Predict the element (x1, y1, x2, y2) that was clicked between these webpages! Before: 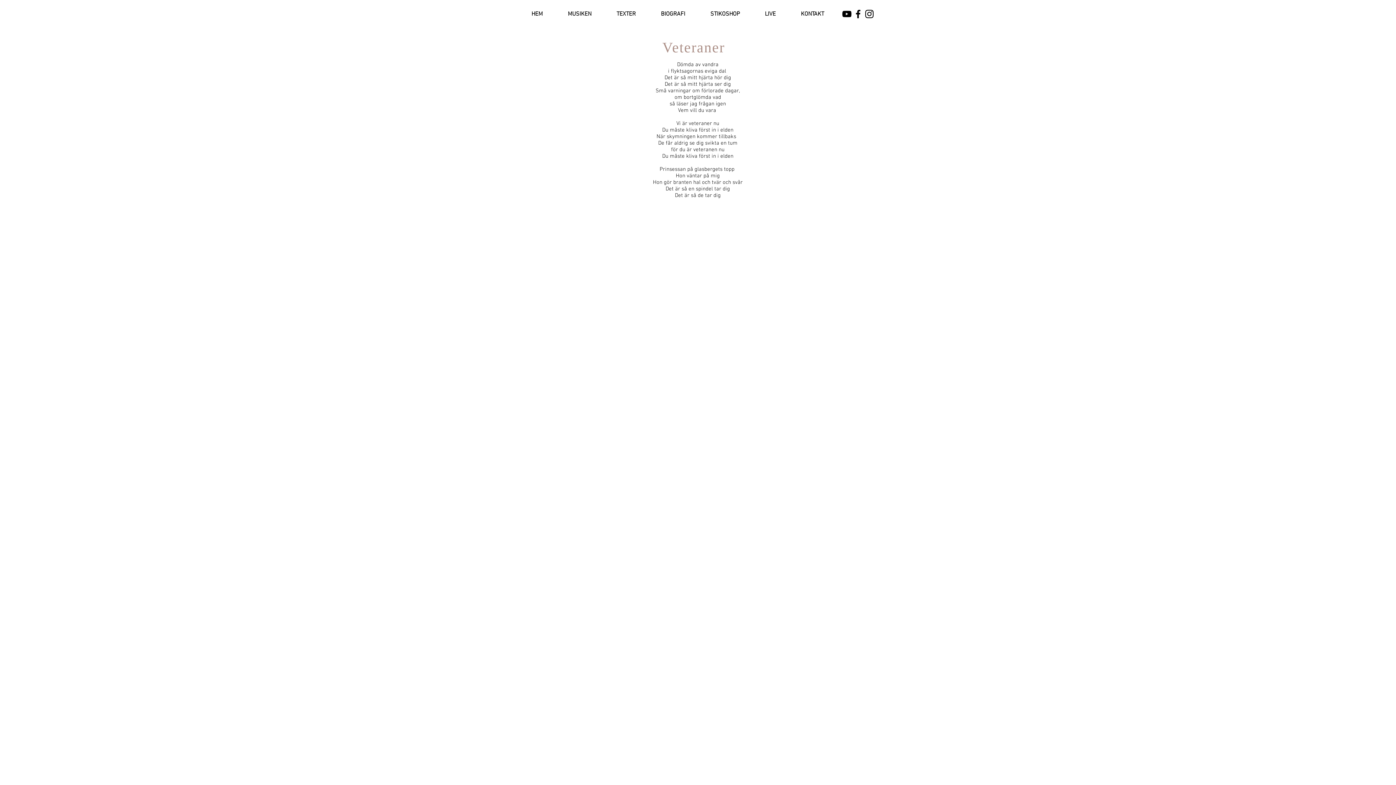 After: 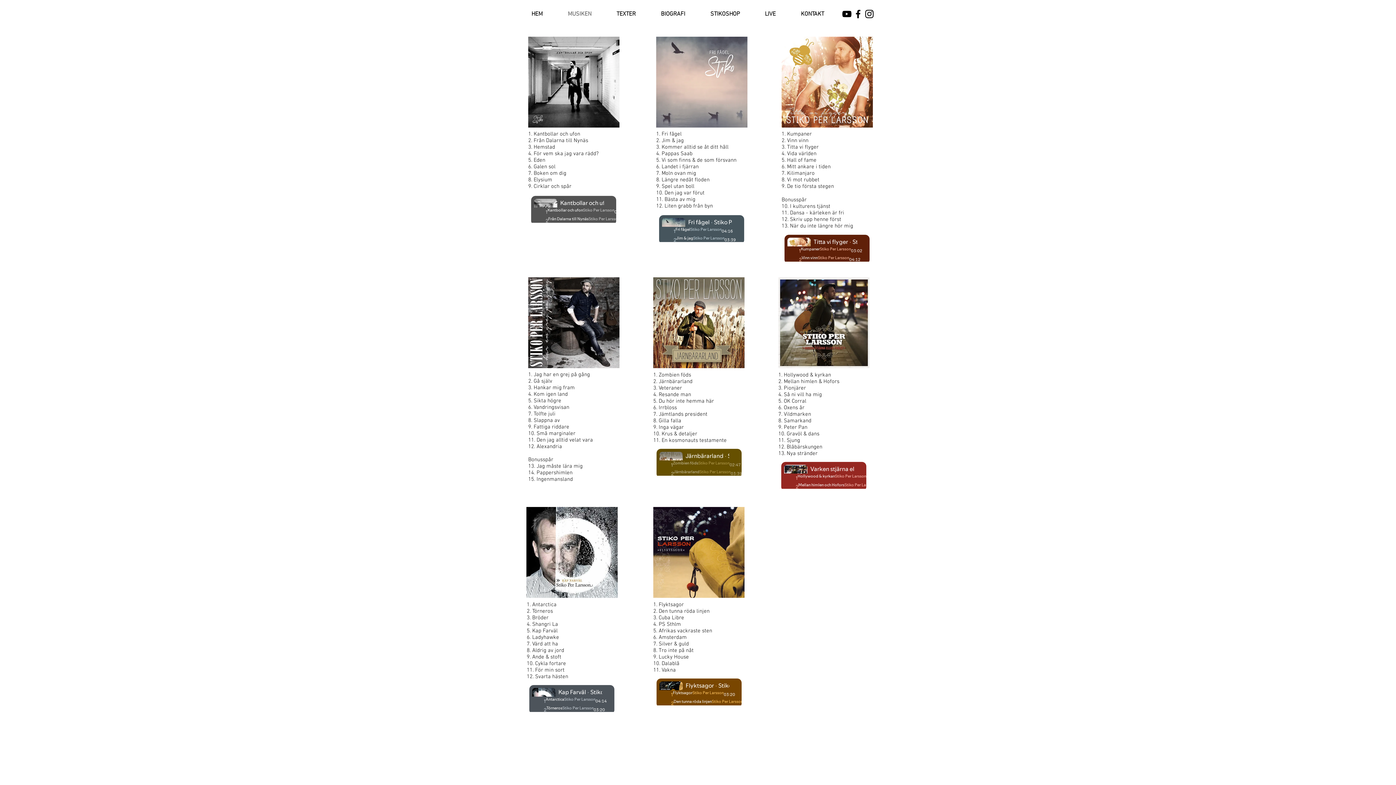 Action: bbox: (563, 8, 612, 19) label: MUSIKEN